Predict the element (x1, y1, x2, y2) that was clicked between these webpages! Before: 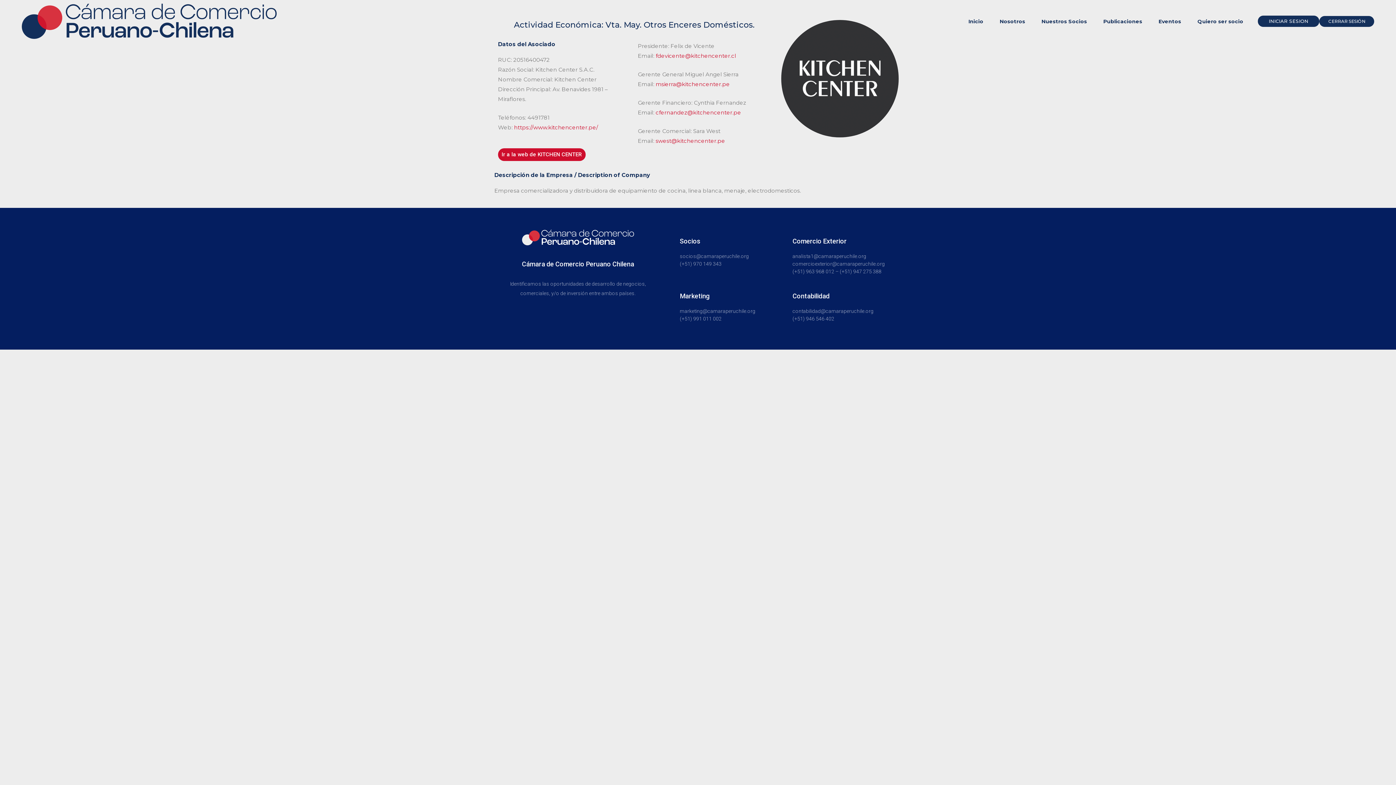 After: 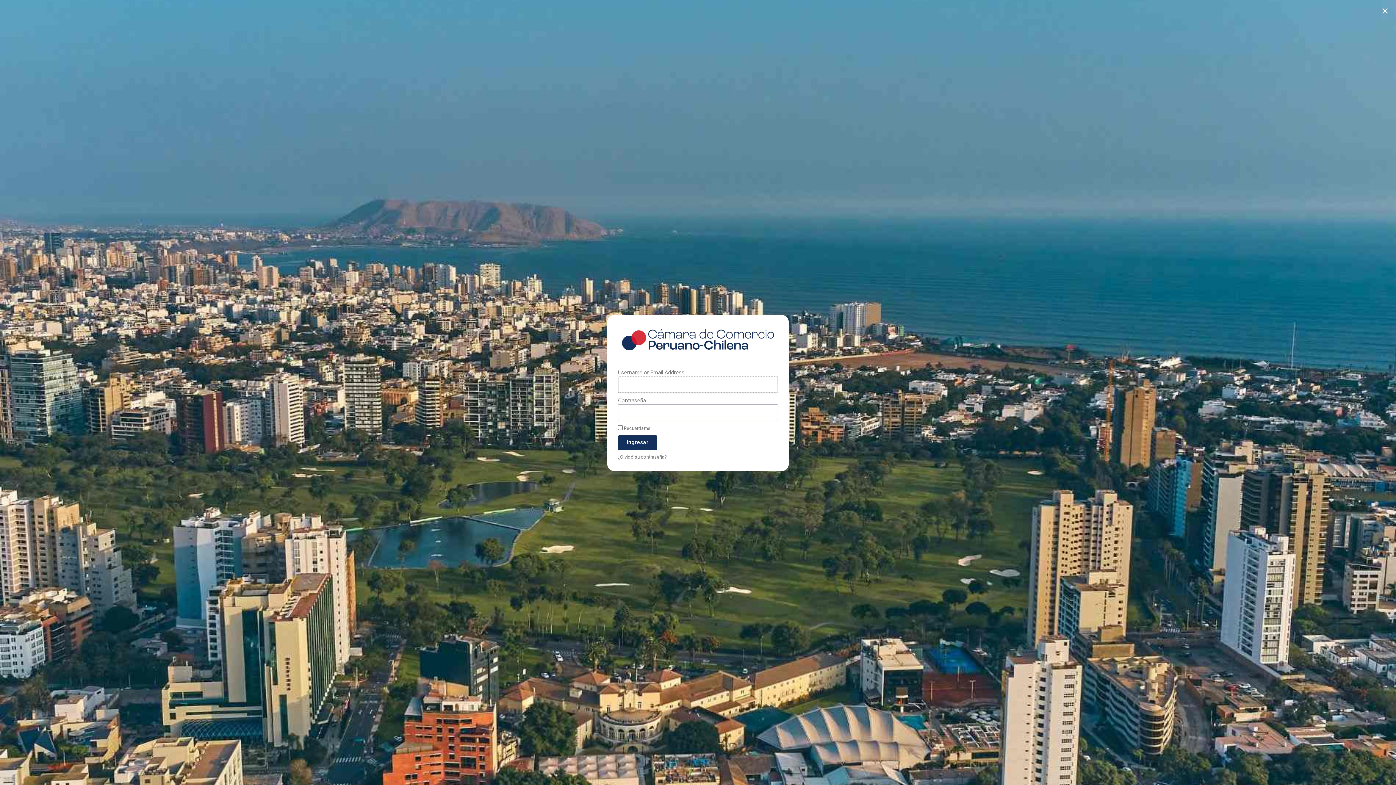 Action: bbox: (1258, 15, 1319, 26) label: INICIAR SESION